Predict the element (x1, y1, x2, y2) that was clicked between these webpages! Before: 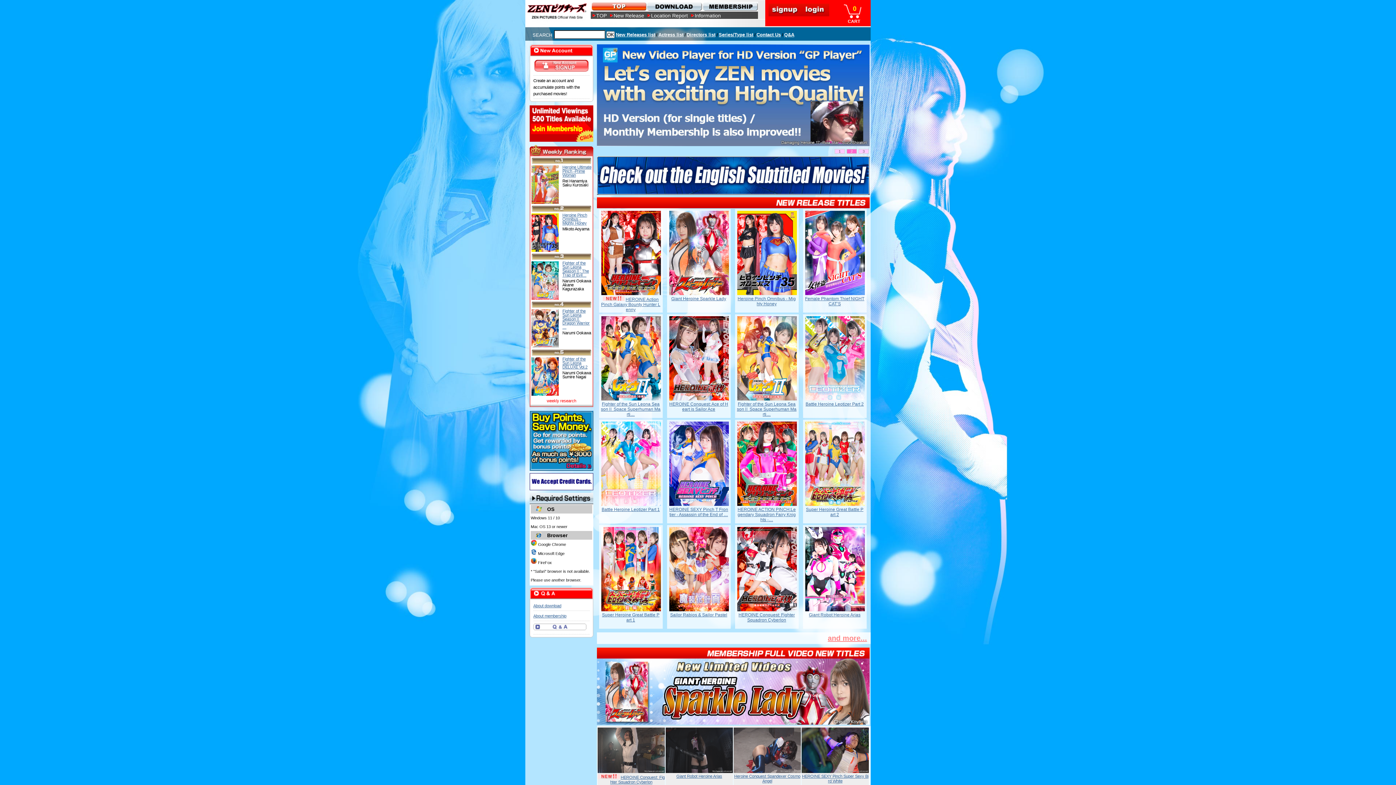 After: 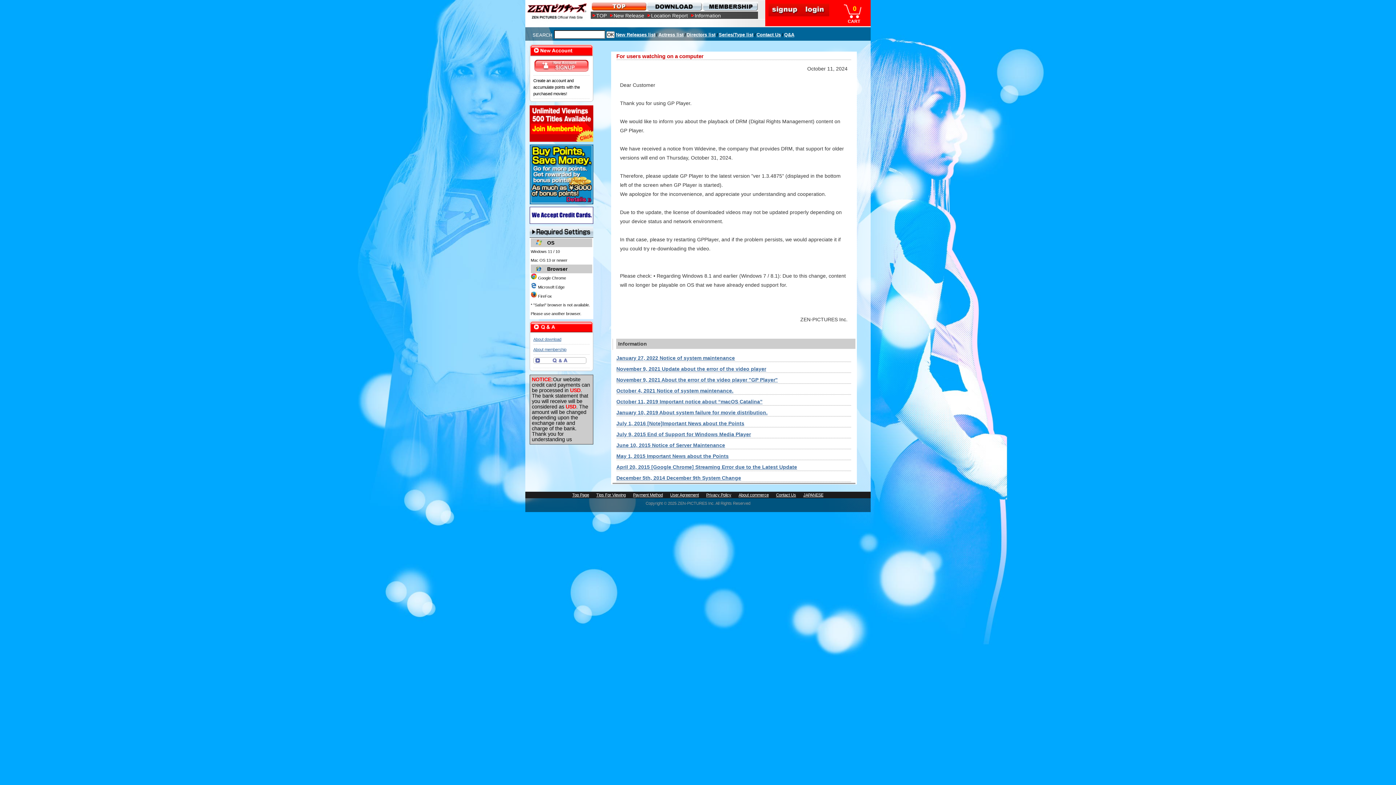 Action: label: Information bbox: (694, 11, 721, 20)